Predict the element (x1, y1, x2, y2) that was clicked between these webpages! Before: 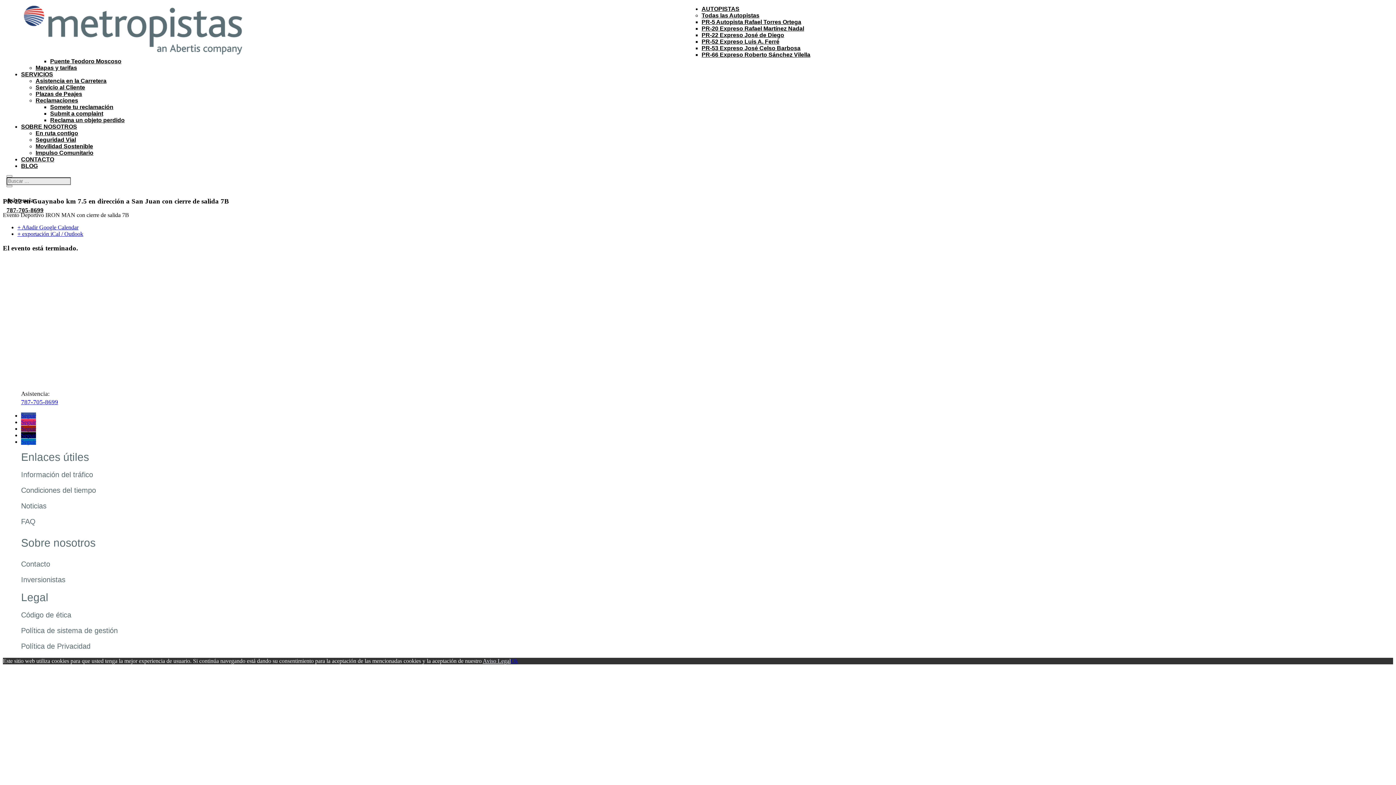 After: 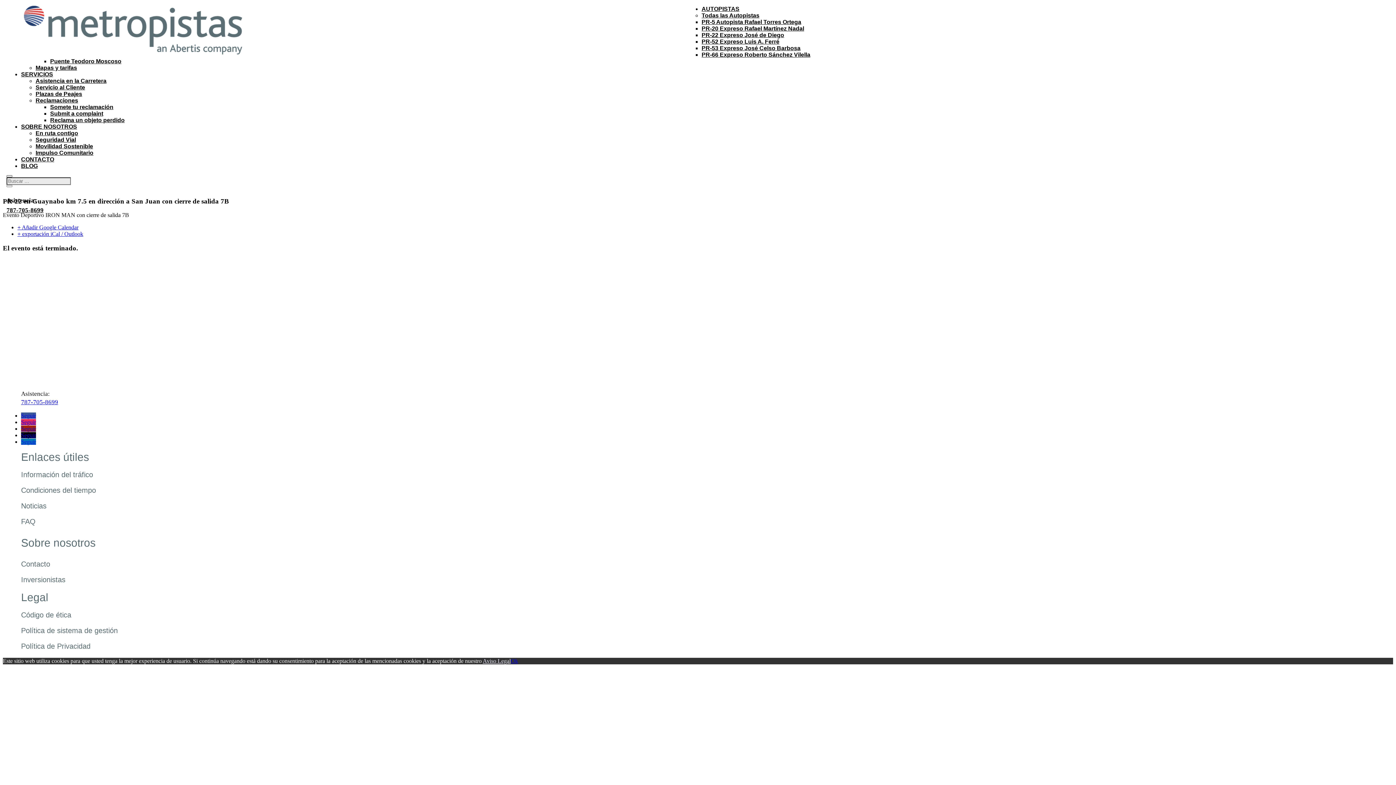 Action: bbox: (6, 175, 12, 177)